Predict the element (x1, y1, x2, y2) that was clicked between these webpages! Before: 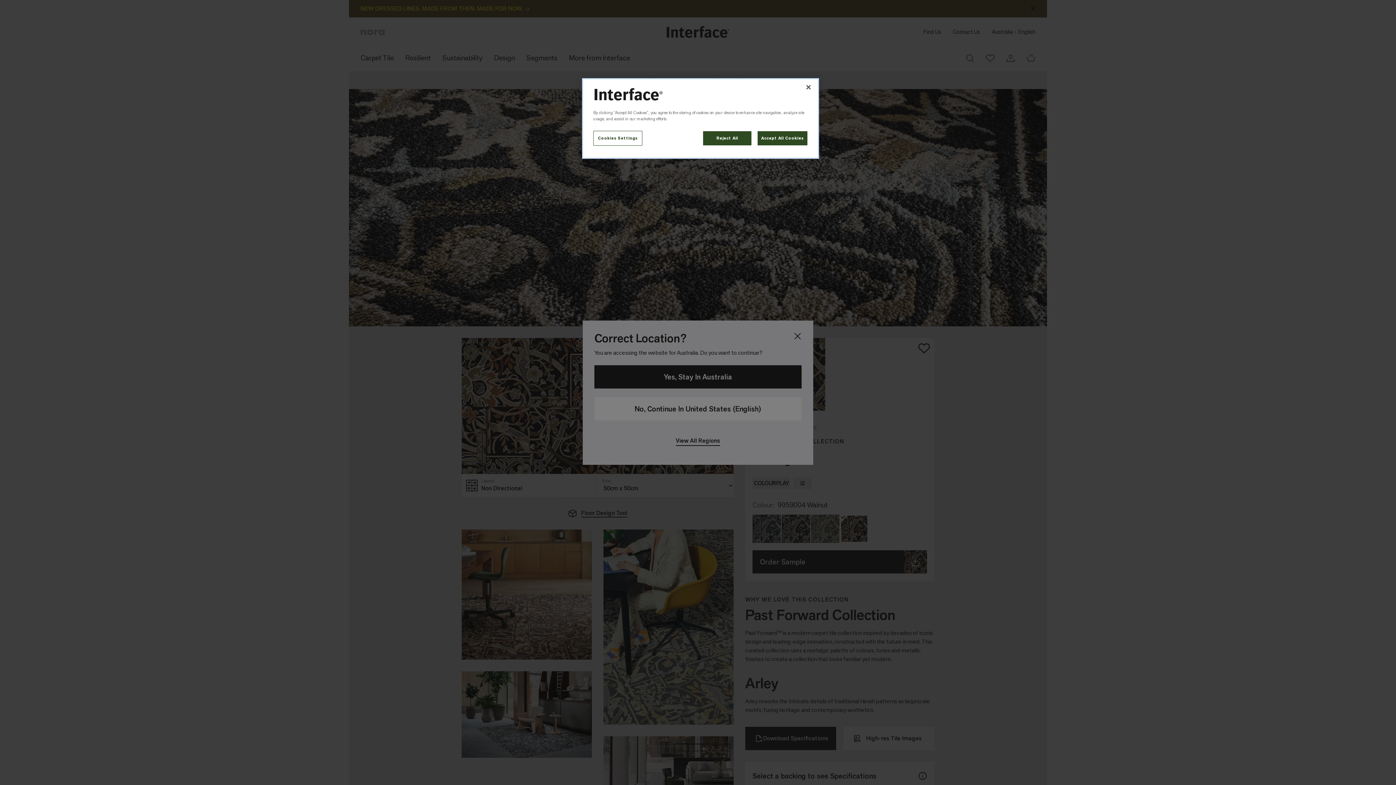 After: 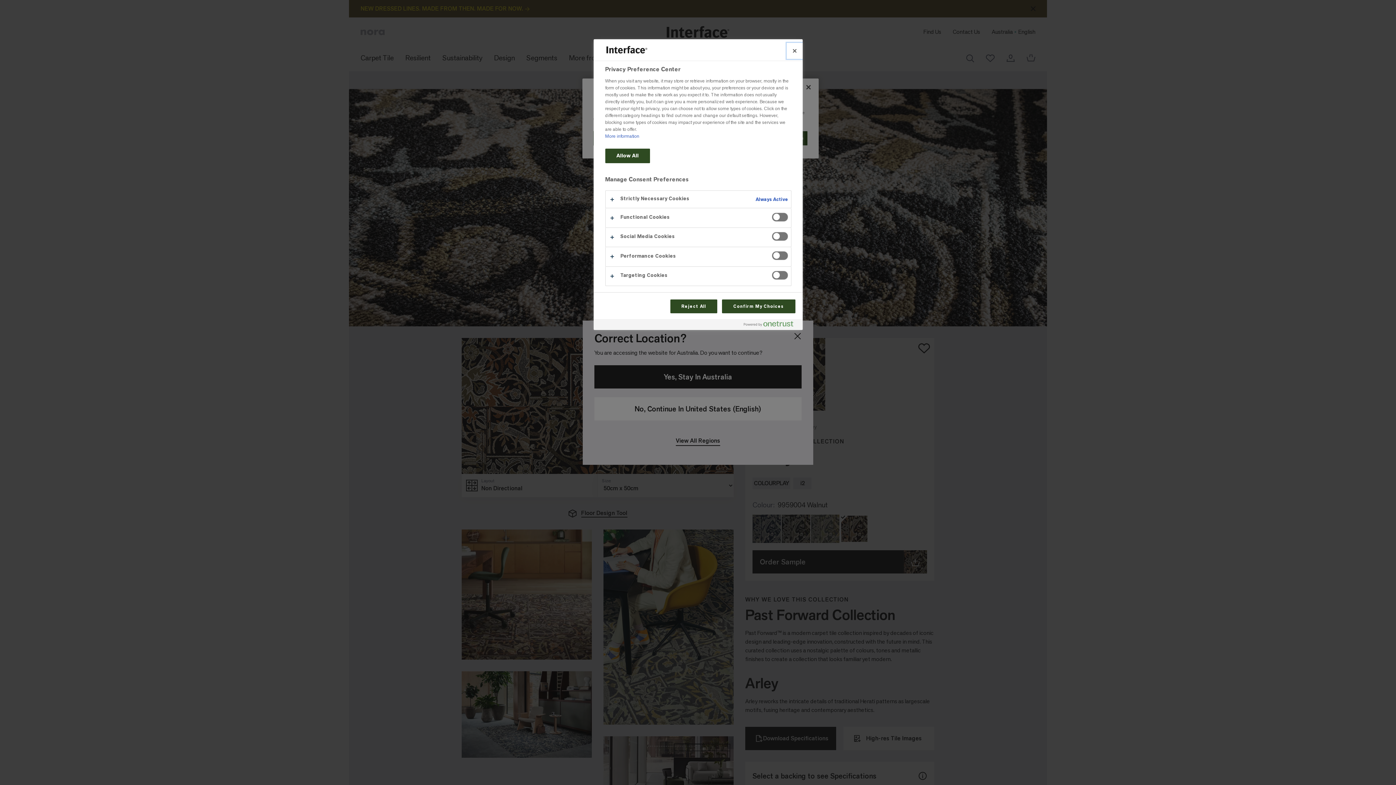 Action: label: Cookies Settings bbox: (593, 130, 642, 145)